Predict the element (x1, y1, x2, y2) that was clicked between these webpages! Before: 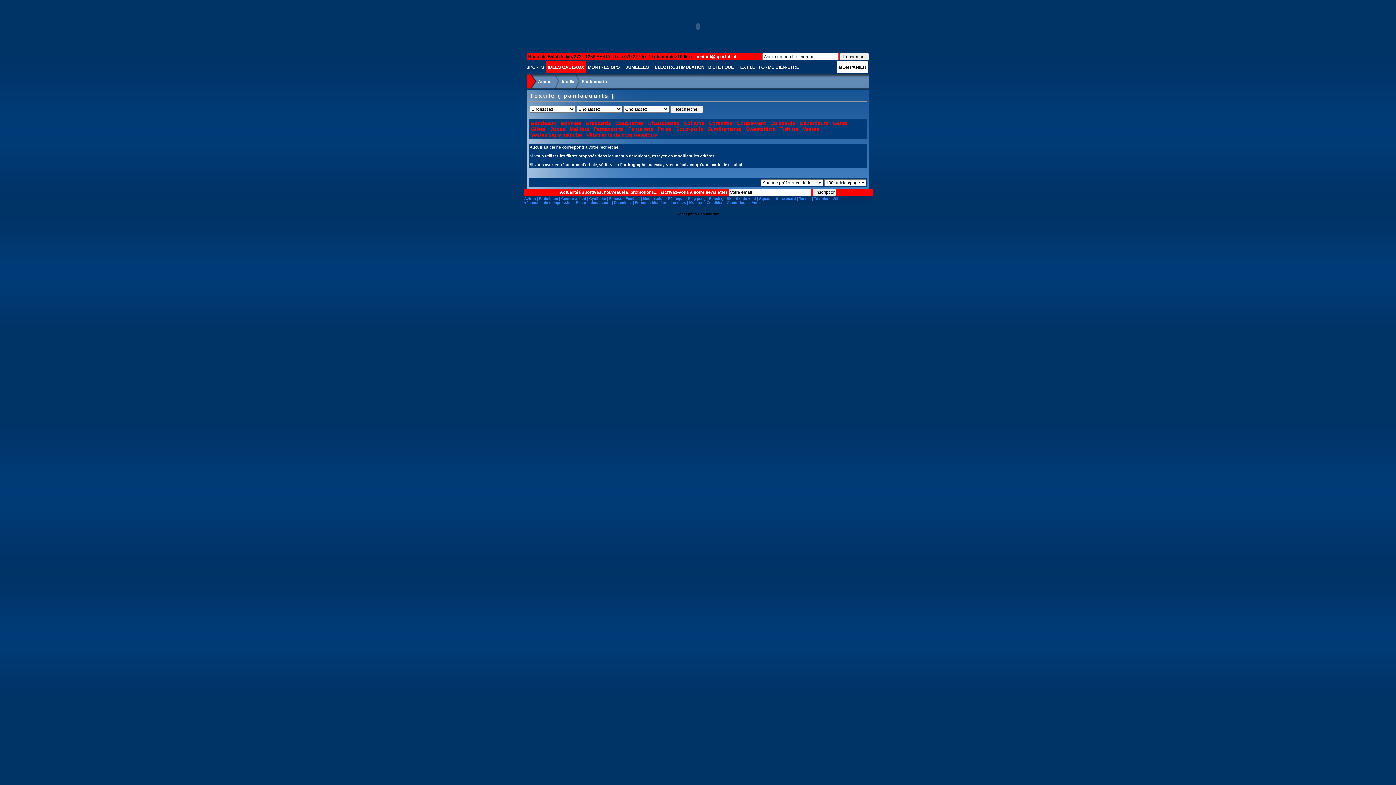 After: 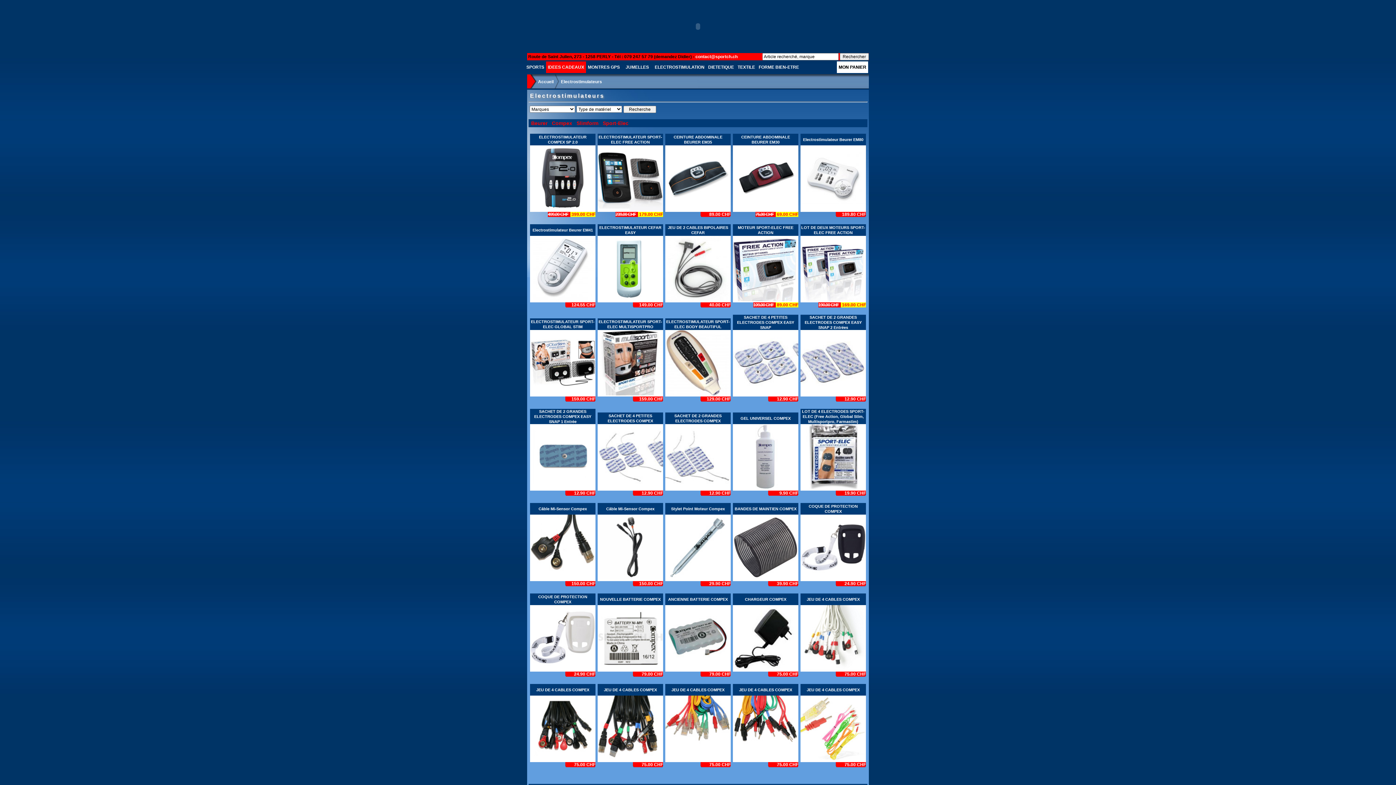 Action: bbox: (576, 200, 610, 204) label: Electrostimulateurs